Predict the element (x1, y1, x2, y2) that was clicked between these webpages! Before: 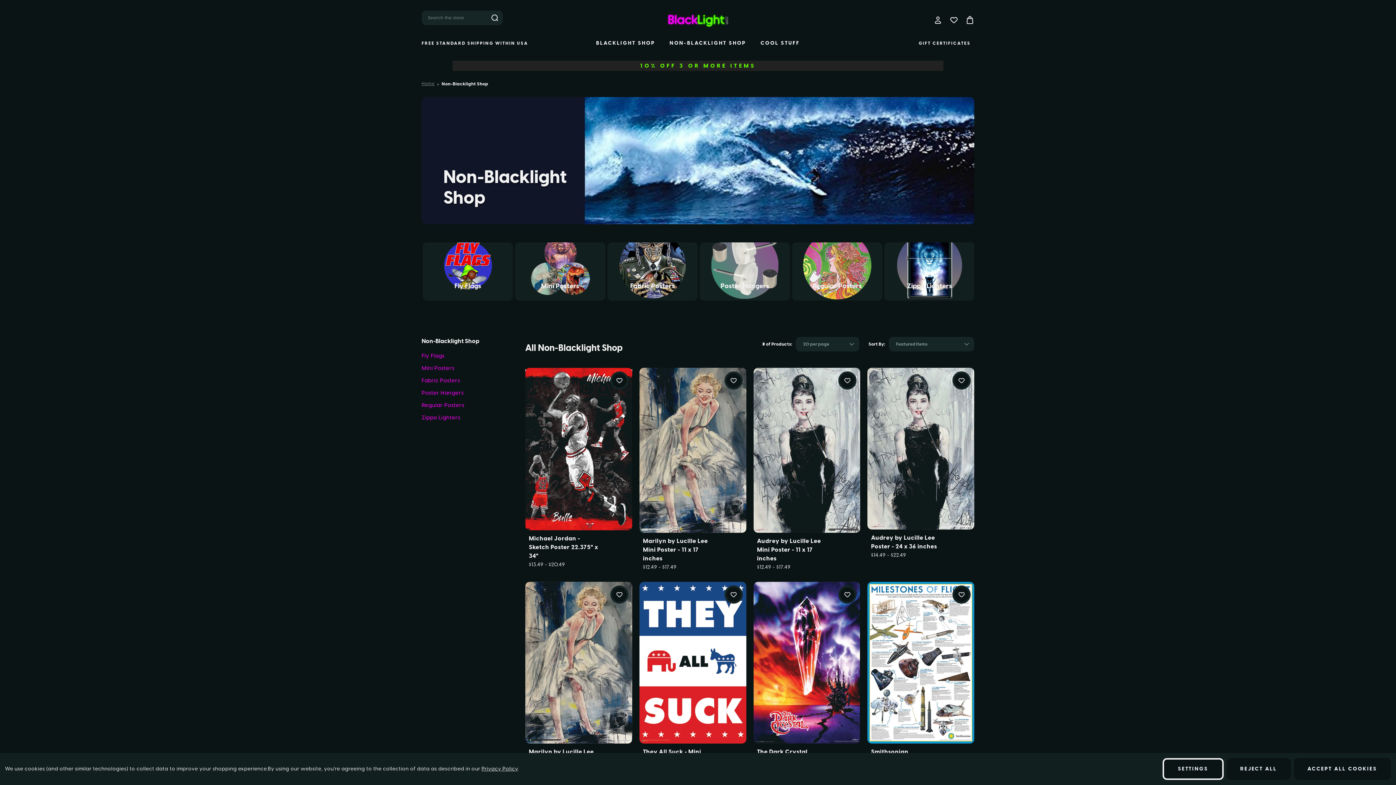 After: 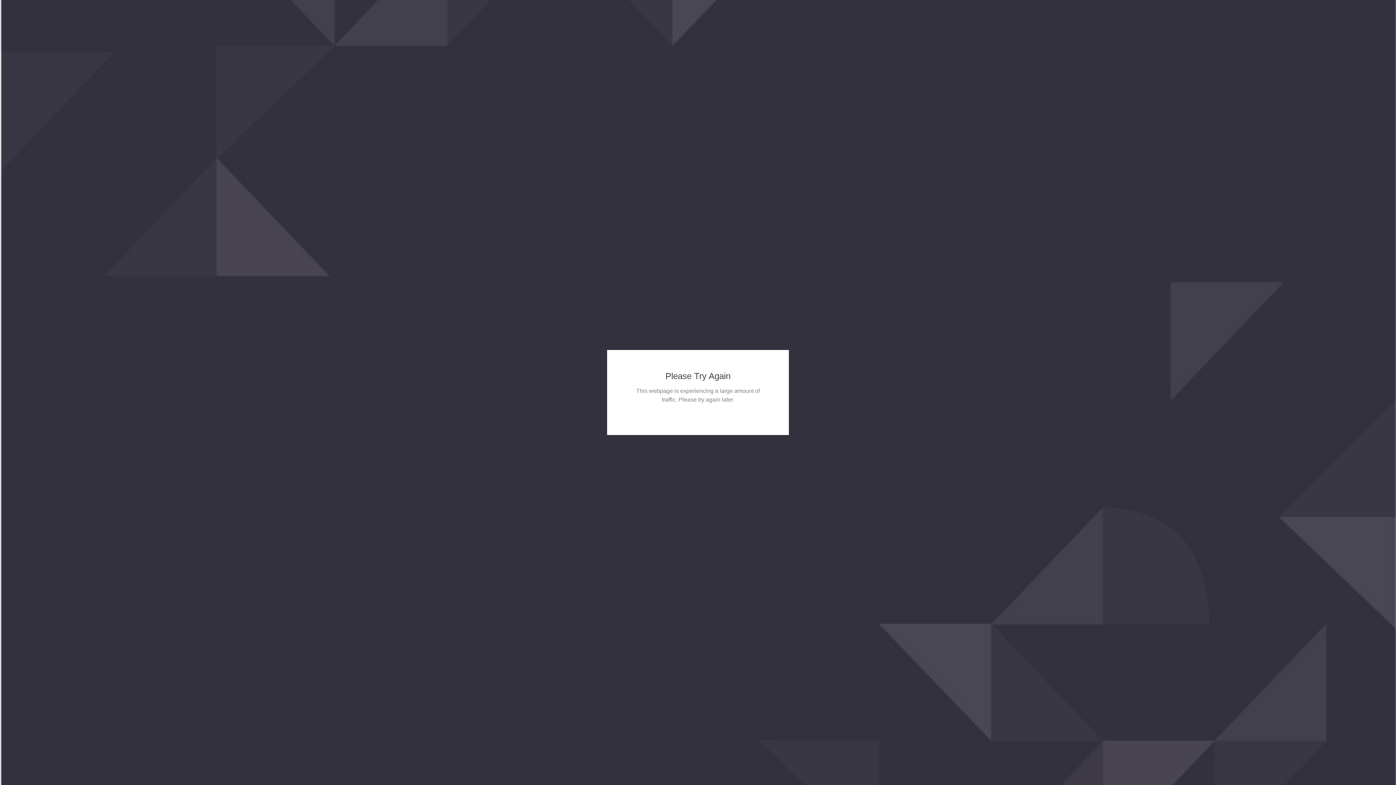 Action: bbox: (871, 533, 941, 551) label: Audrey by Lucille Lee Poster - 24 x 36 inches, Price range from $14.49 to $22.49

